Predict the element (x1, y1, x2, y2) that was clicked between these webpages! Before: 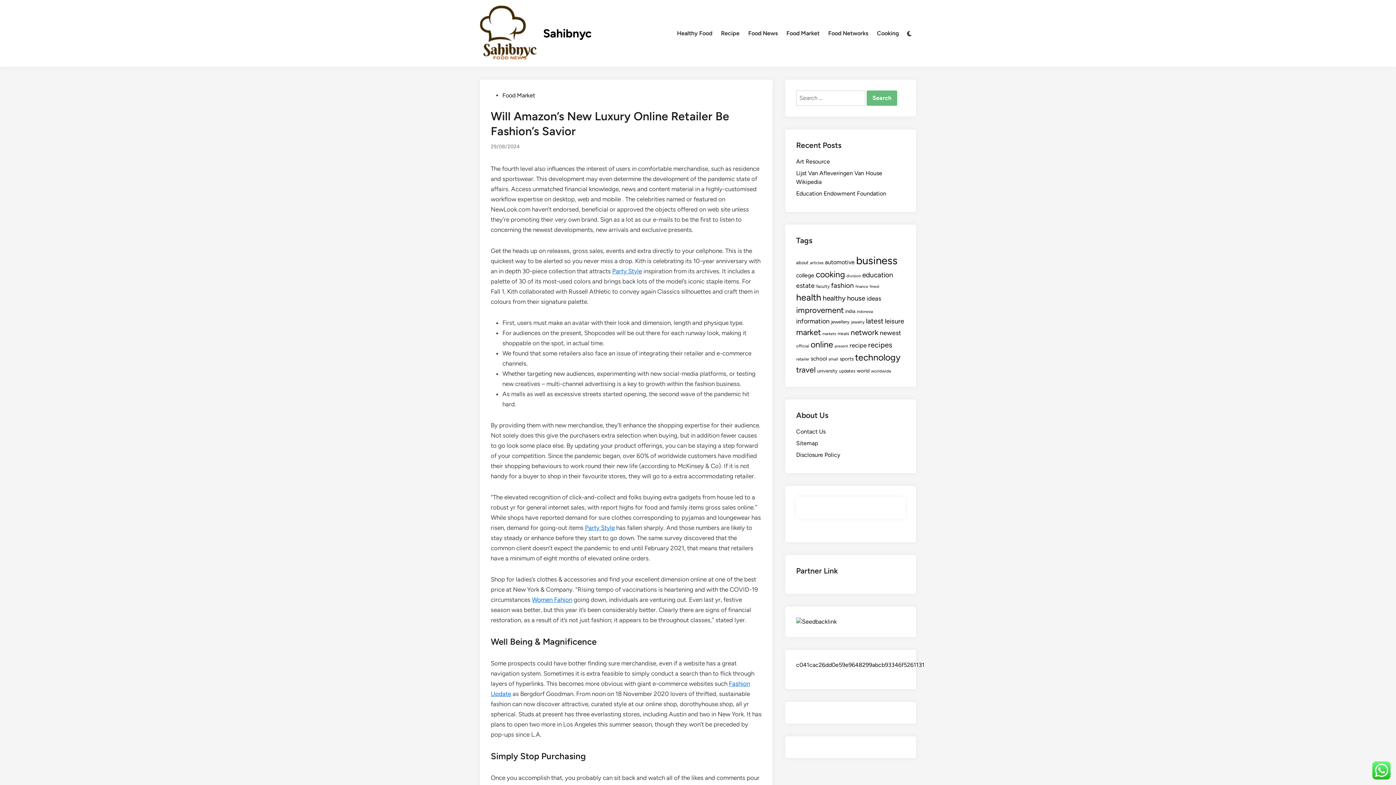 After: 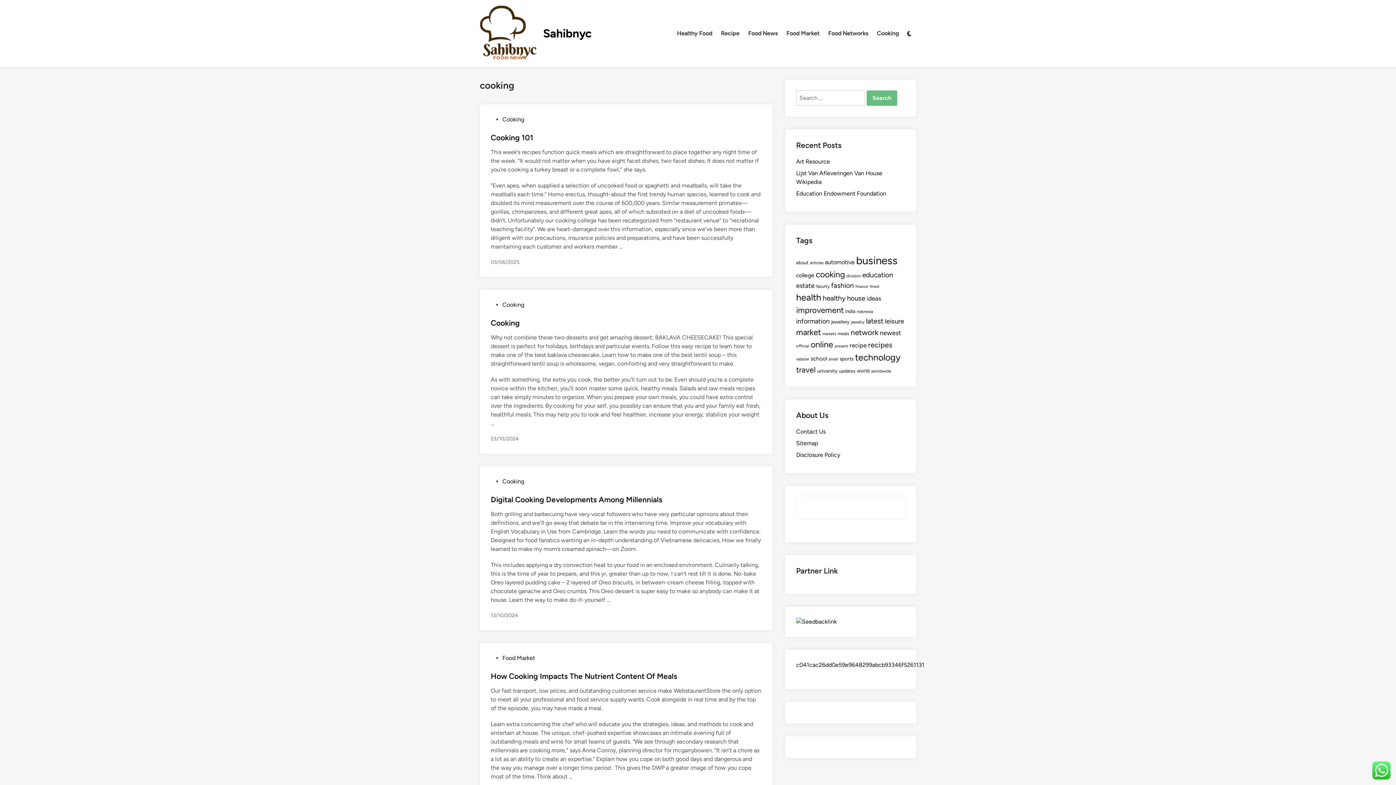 Action: bbox: (816, 269, 845, 279) label: cooking (58 items)